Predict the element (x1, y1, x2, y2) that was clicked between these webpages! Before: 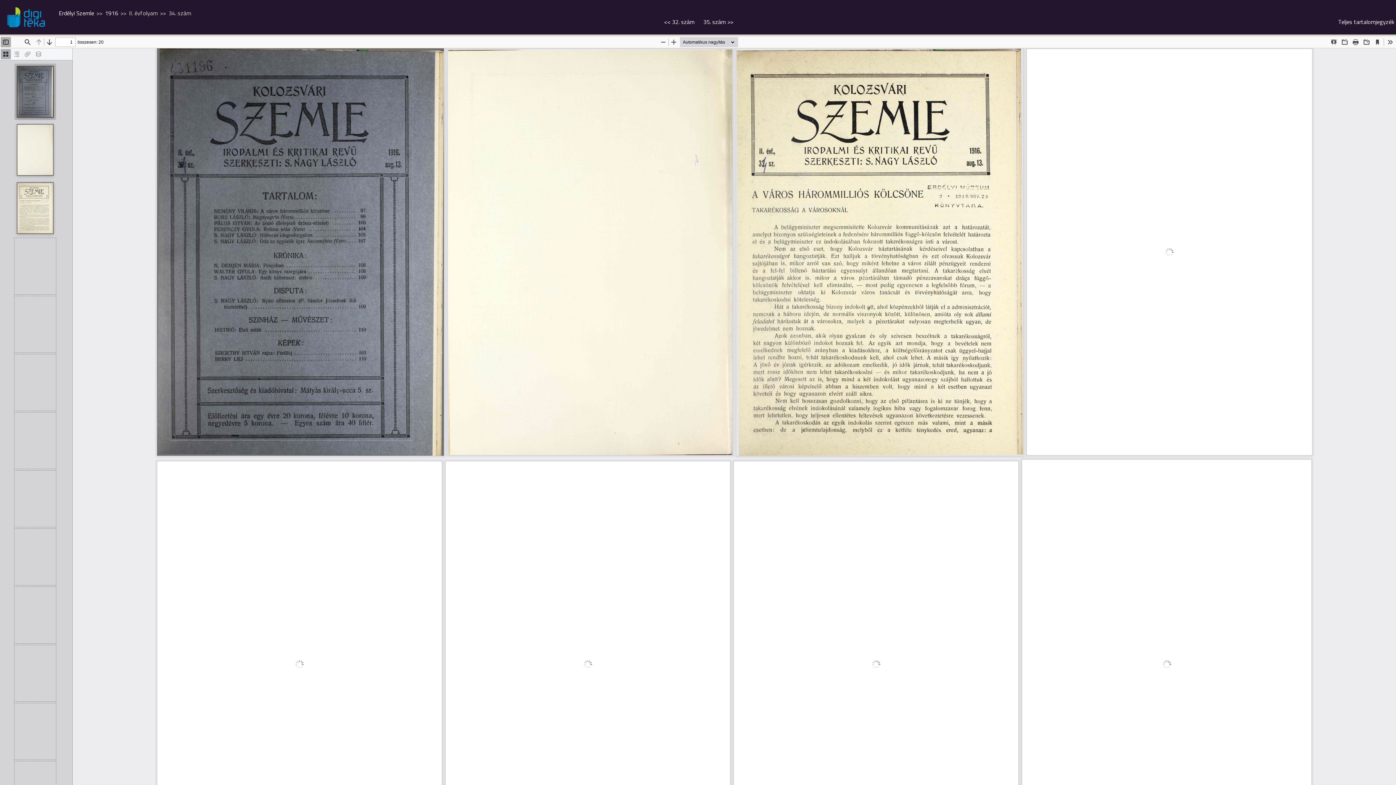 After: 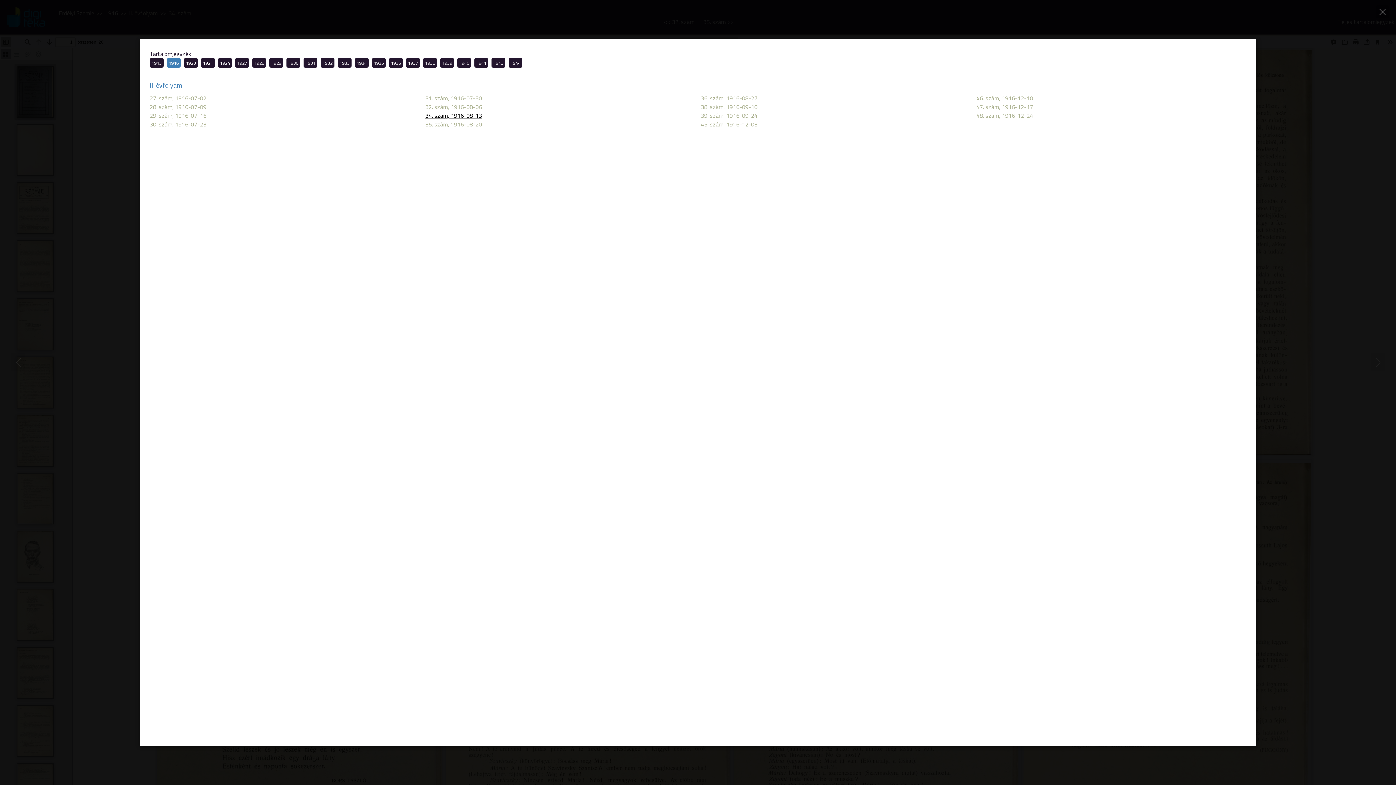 Action: bbox: (1338, 17, 1394, 26) label: Teljes tartalomjegyzék